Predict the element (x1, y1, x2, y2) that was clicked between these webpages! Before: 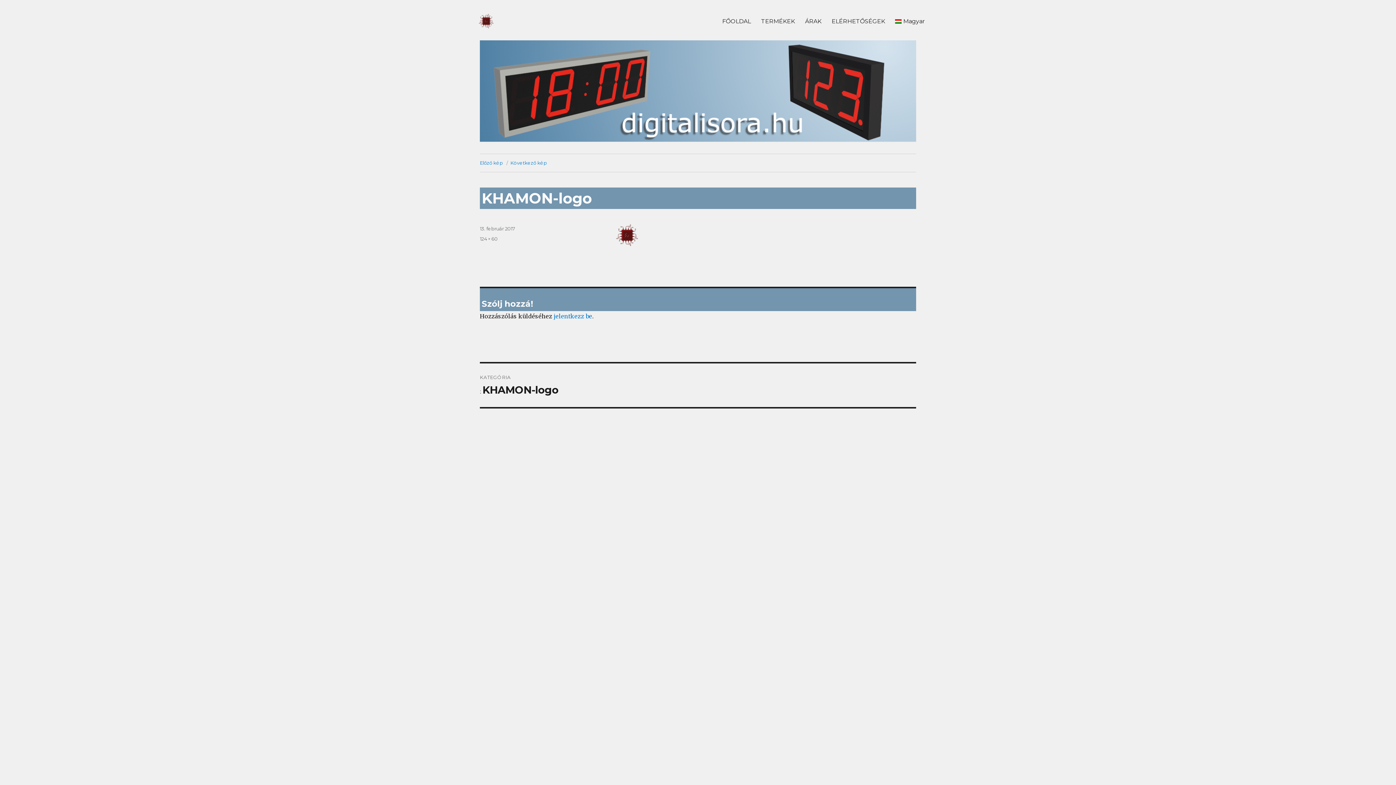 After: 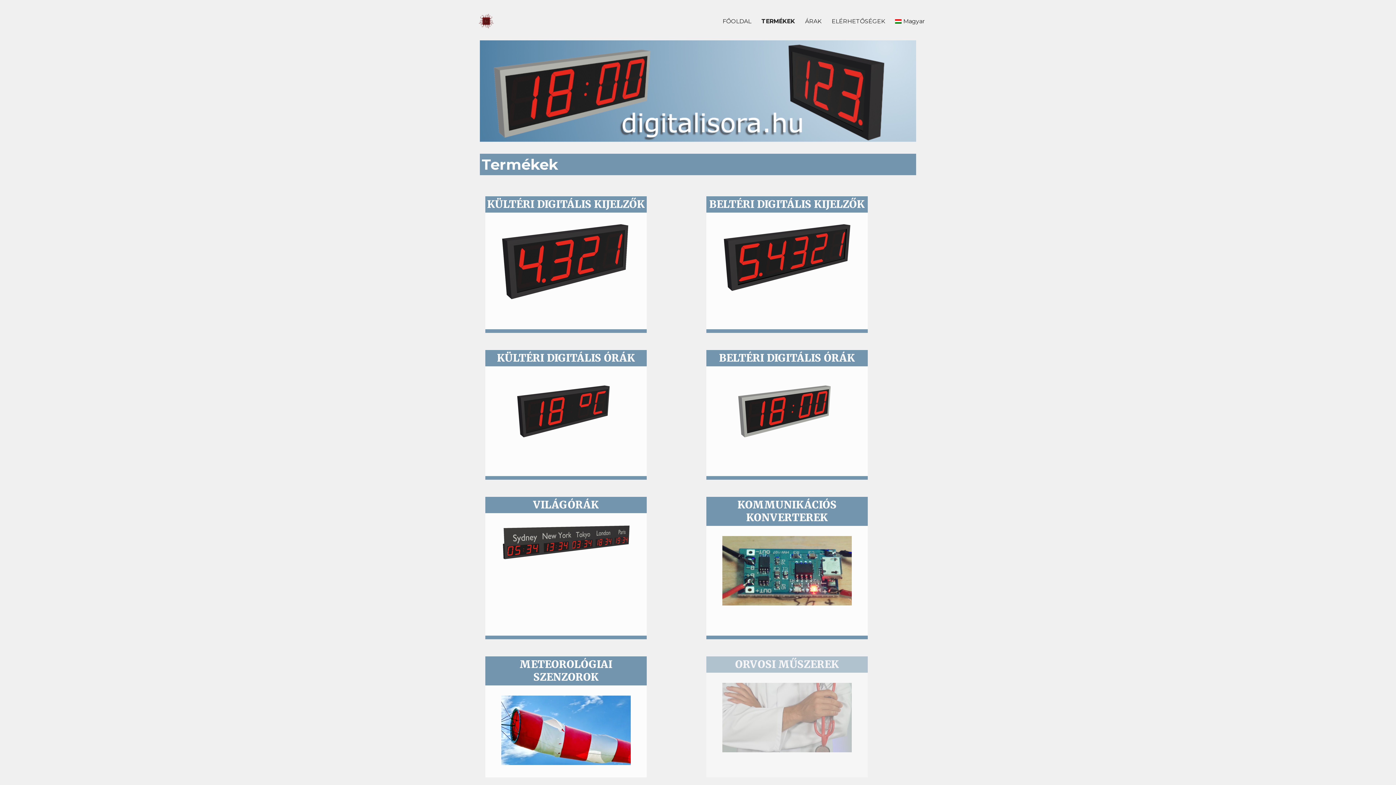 Action: bbox: (756, 13, 800, 28) label: TERMÉKEK